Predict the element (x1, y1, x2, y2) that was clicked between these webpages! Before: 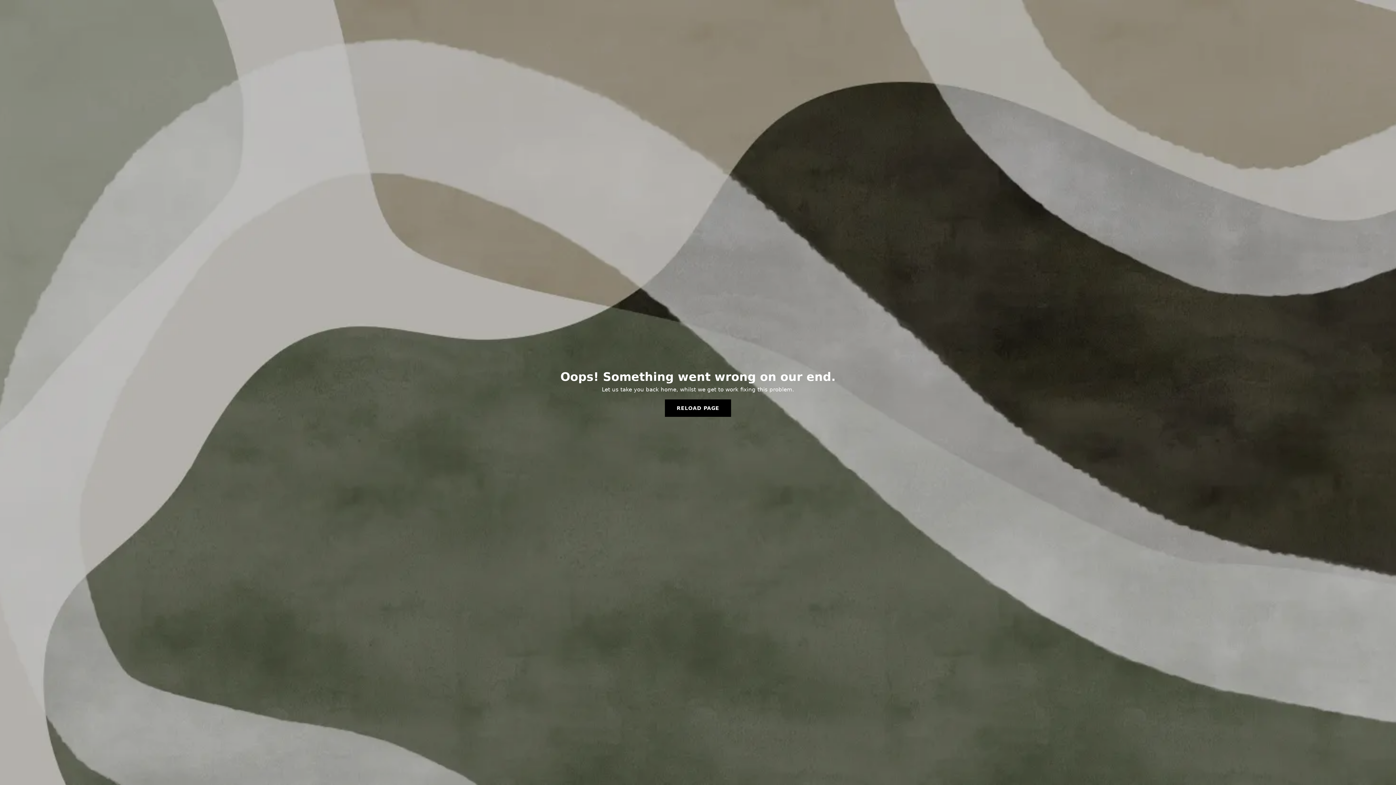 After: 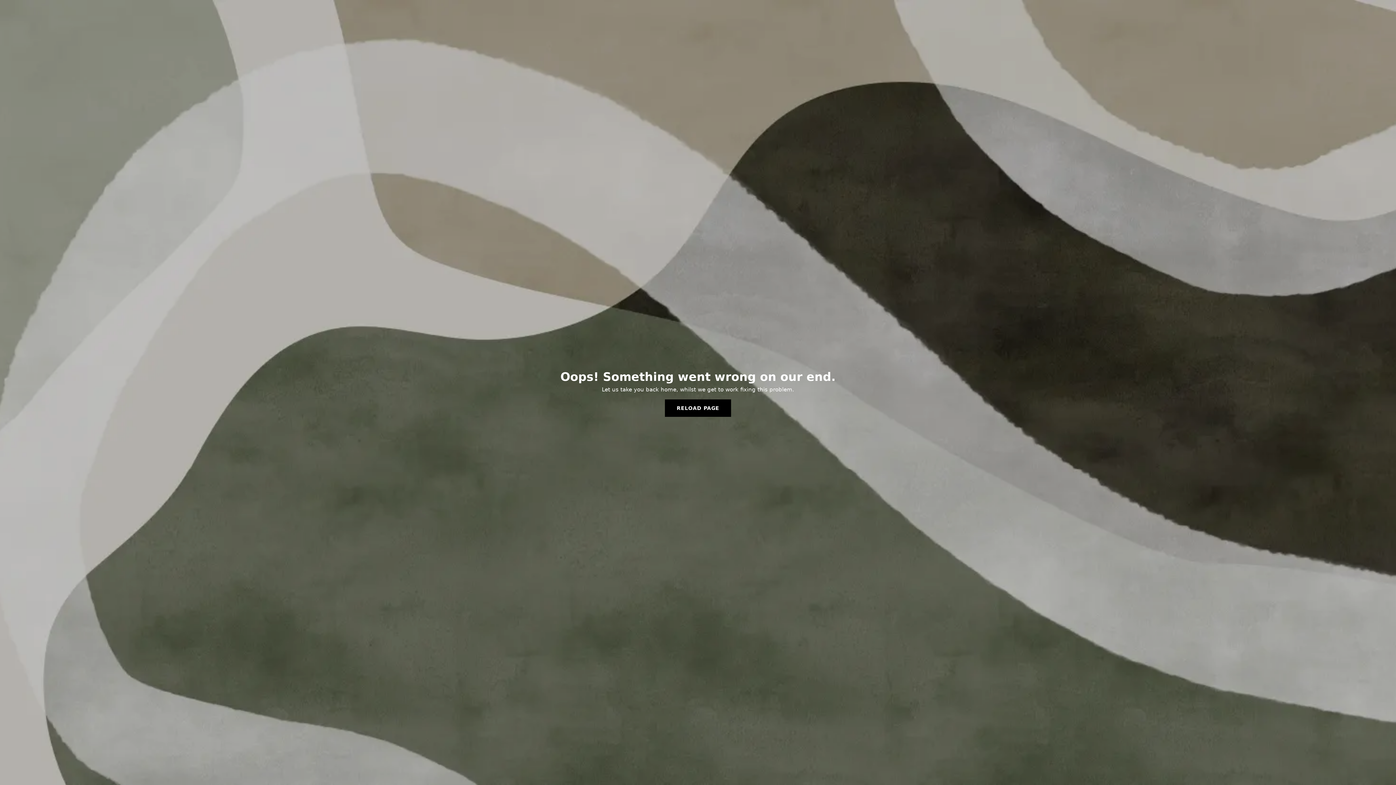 Action: label: RELOAD PAGE bbox: (665, 399, 731, 417)